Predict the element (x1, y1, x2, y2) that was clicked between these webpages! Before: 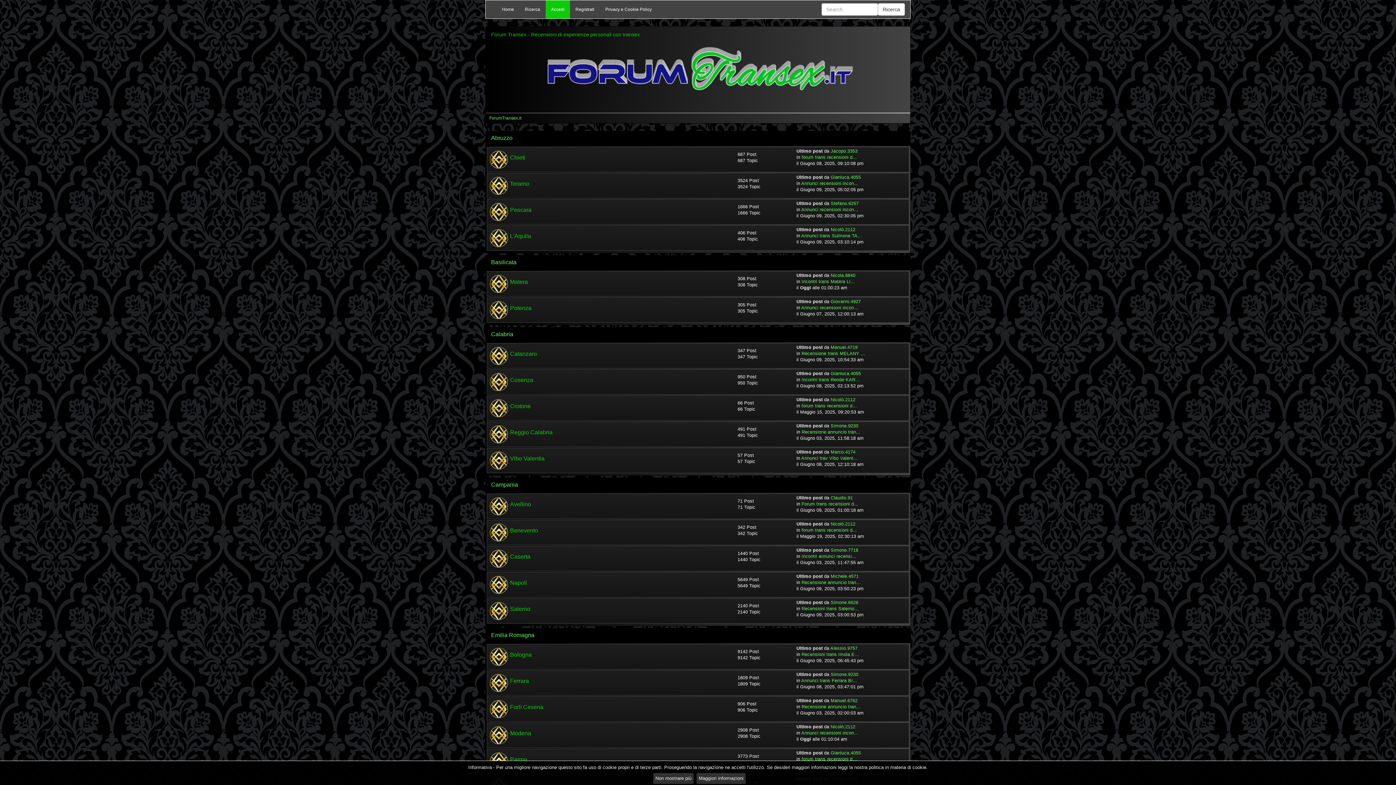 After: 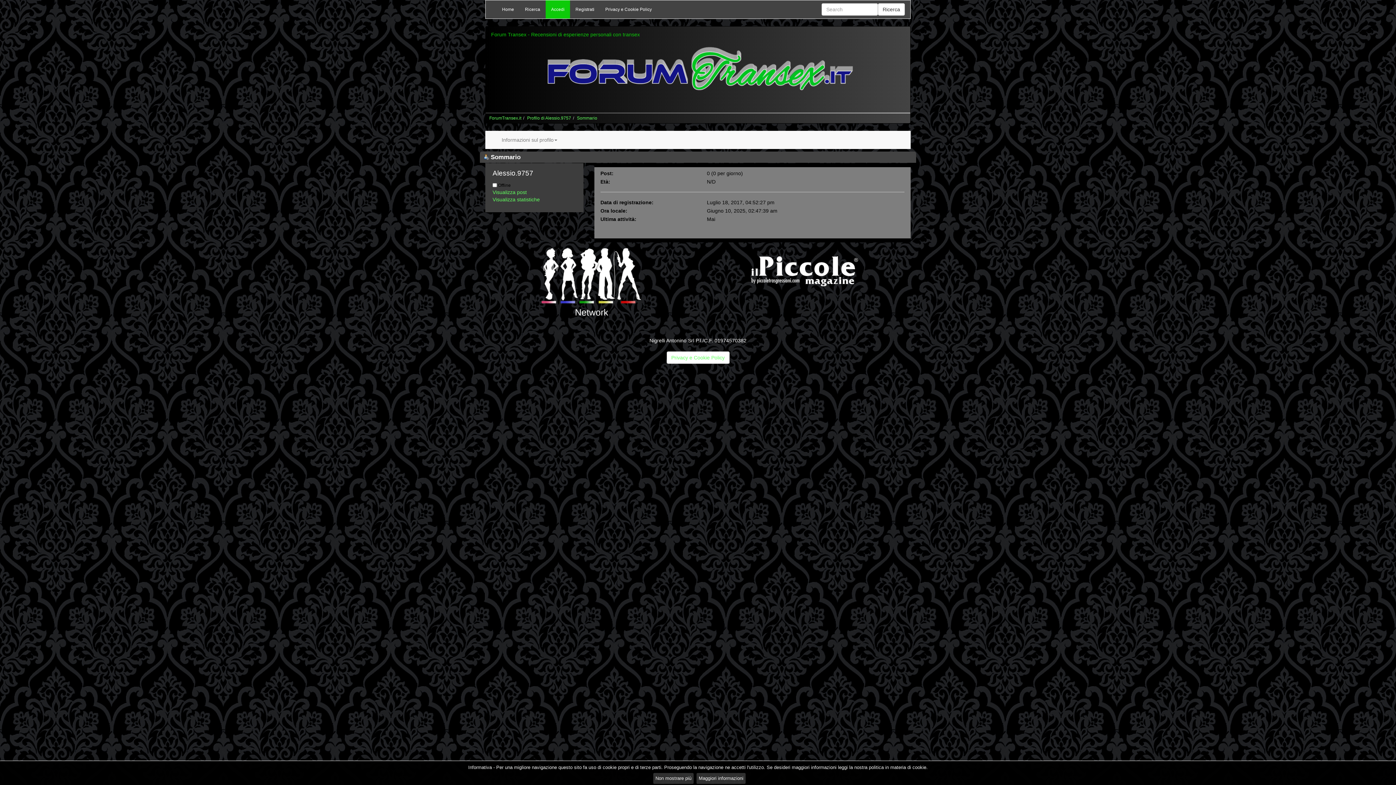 Action: label: Alessio.9757 bbox: (830, 646, 857, 651)